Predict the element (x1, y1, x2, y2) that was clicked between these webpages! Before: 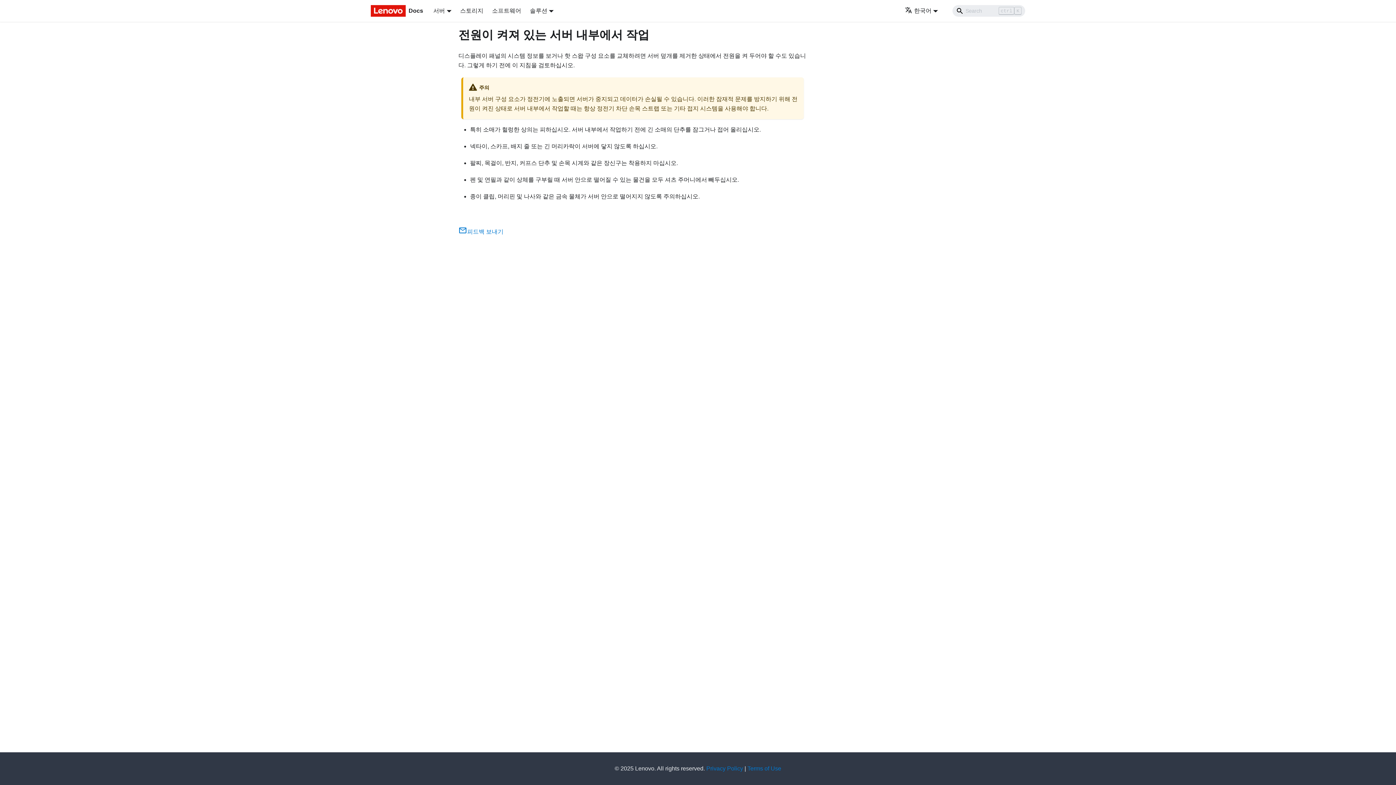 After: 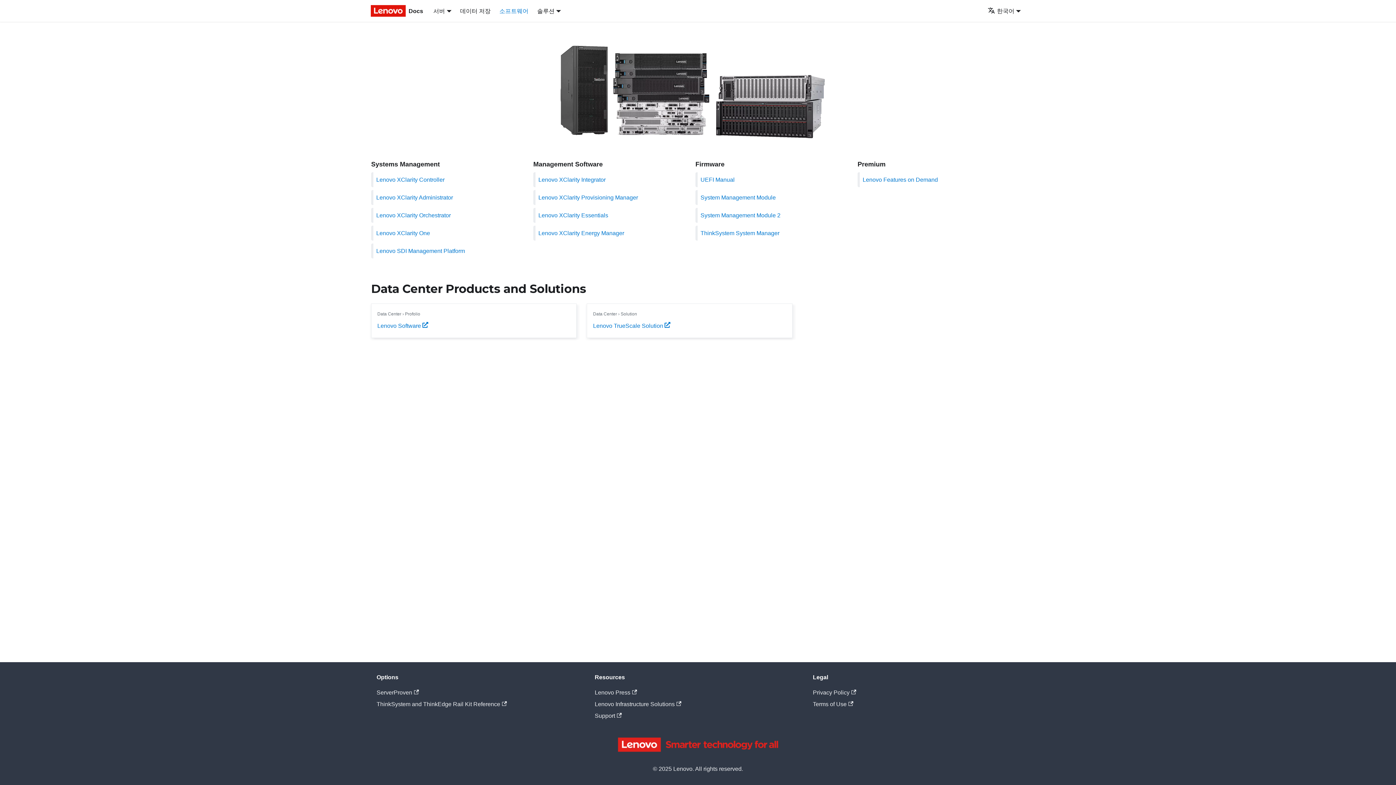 Action: bbox: (487, 4, 525, 17) label: 소프트웨어